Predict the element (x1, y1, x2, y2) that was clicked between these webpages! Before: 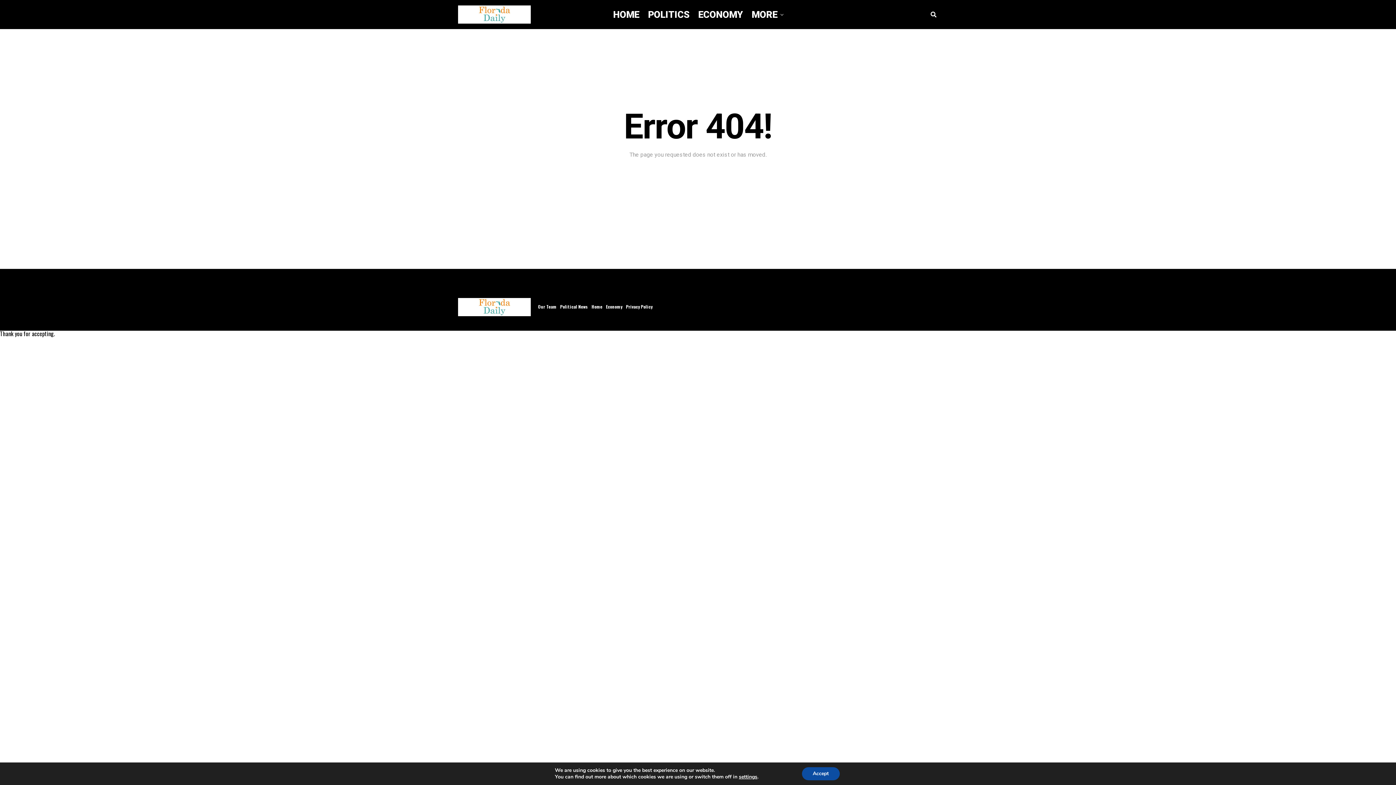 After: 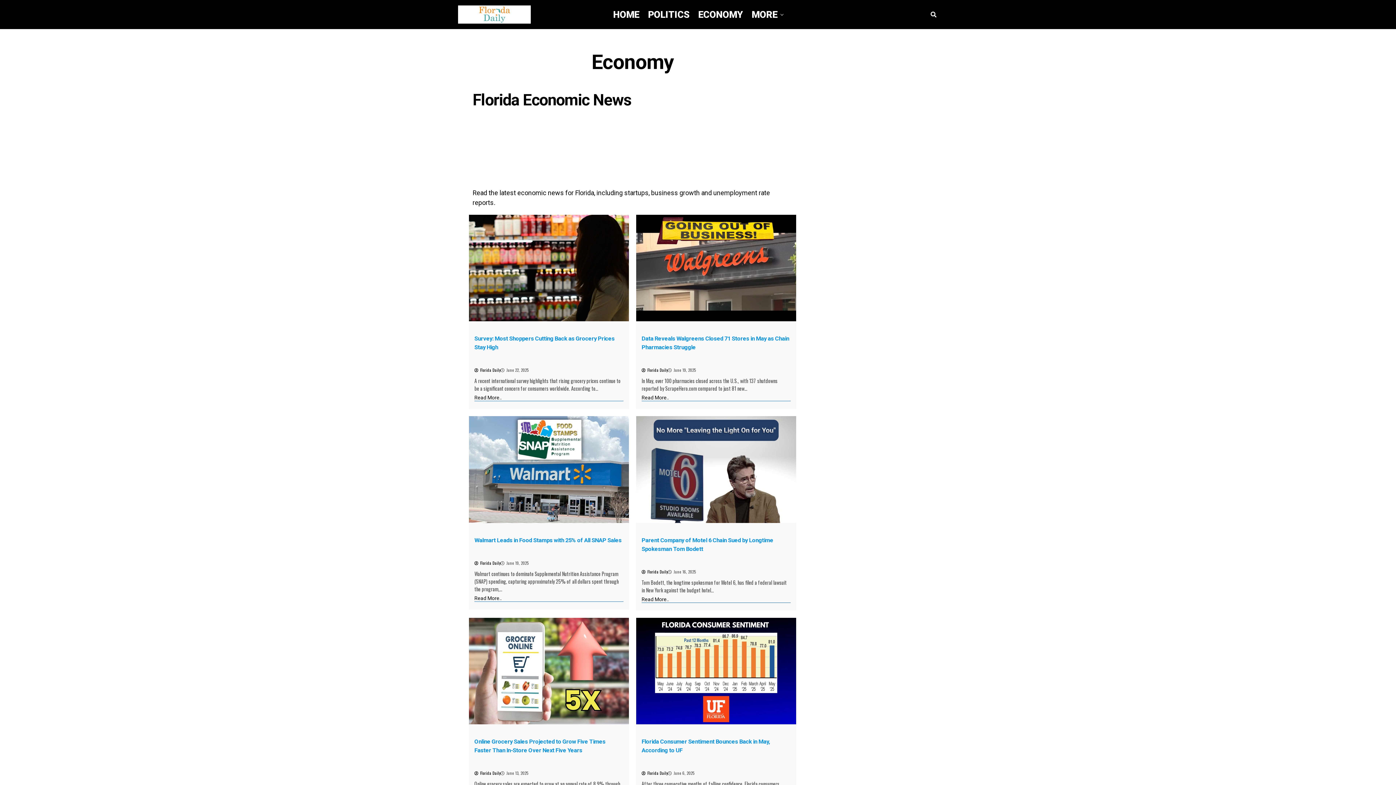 Action: label: ECONOMY bbox: (694, 0, 746, 29)